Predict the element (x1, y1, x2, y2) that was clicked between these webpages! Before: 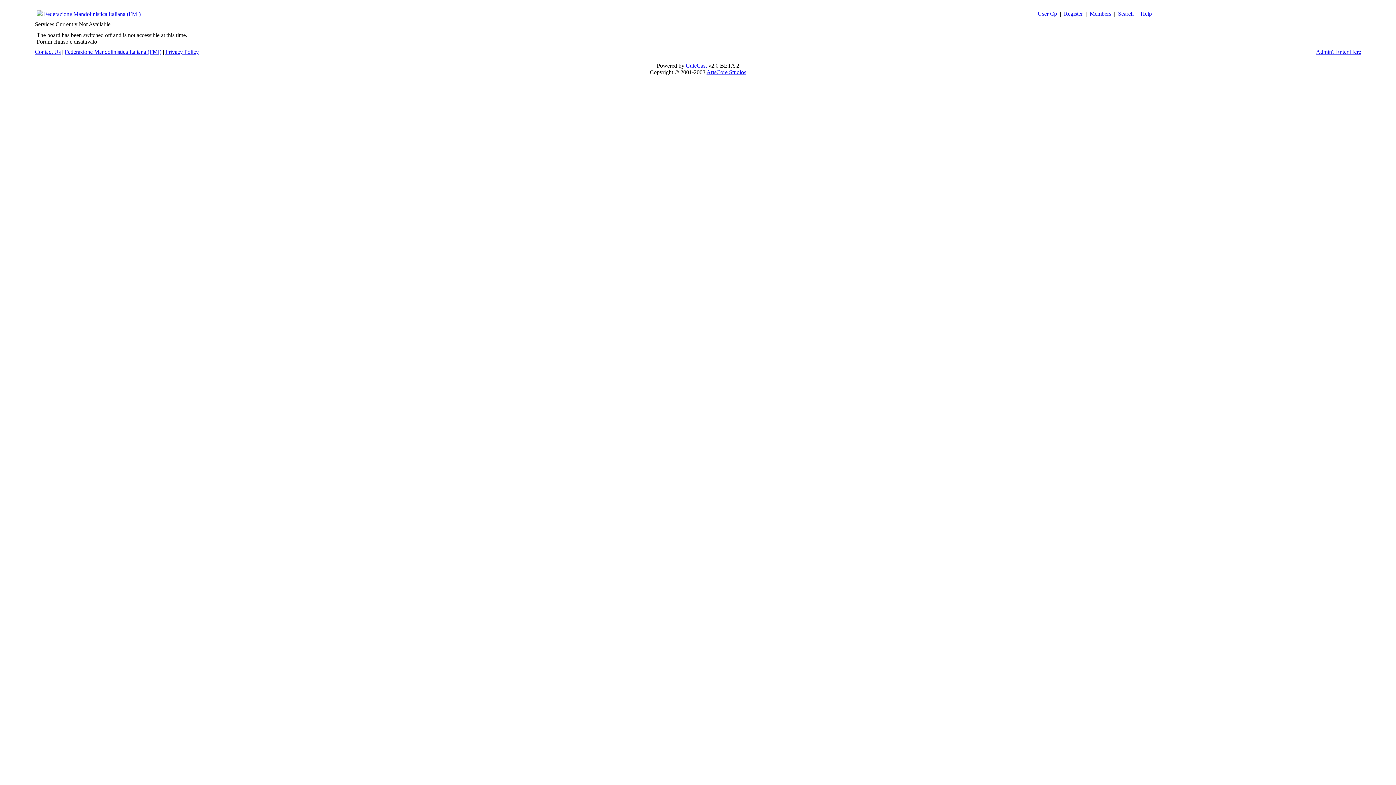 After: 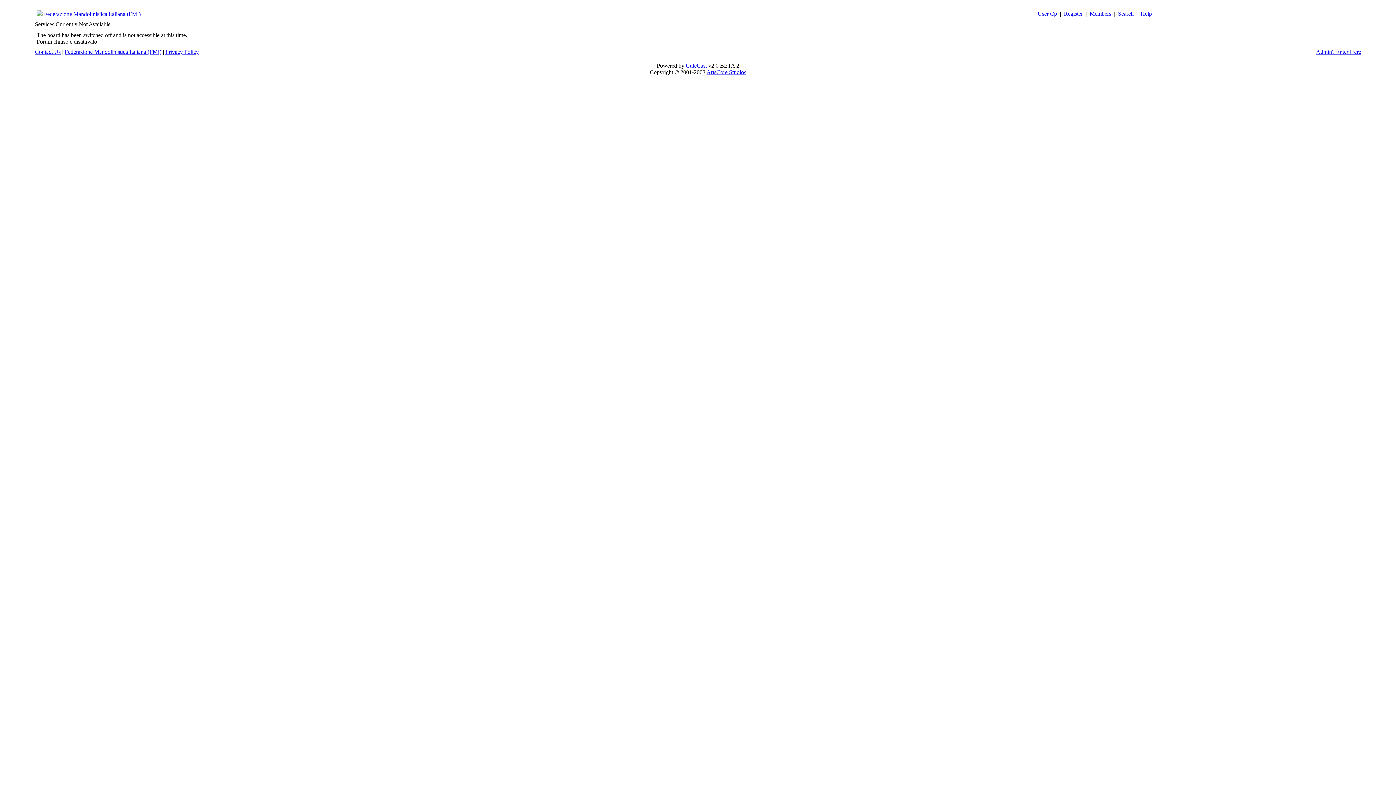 Action: label: Help bbox: (1140, 10, 1152, 16)